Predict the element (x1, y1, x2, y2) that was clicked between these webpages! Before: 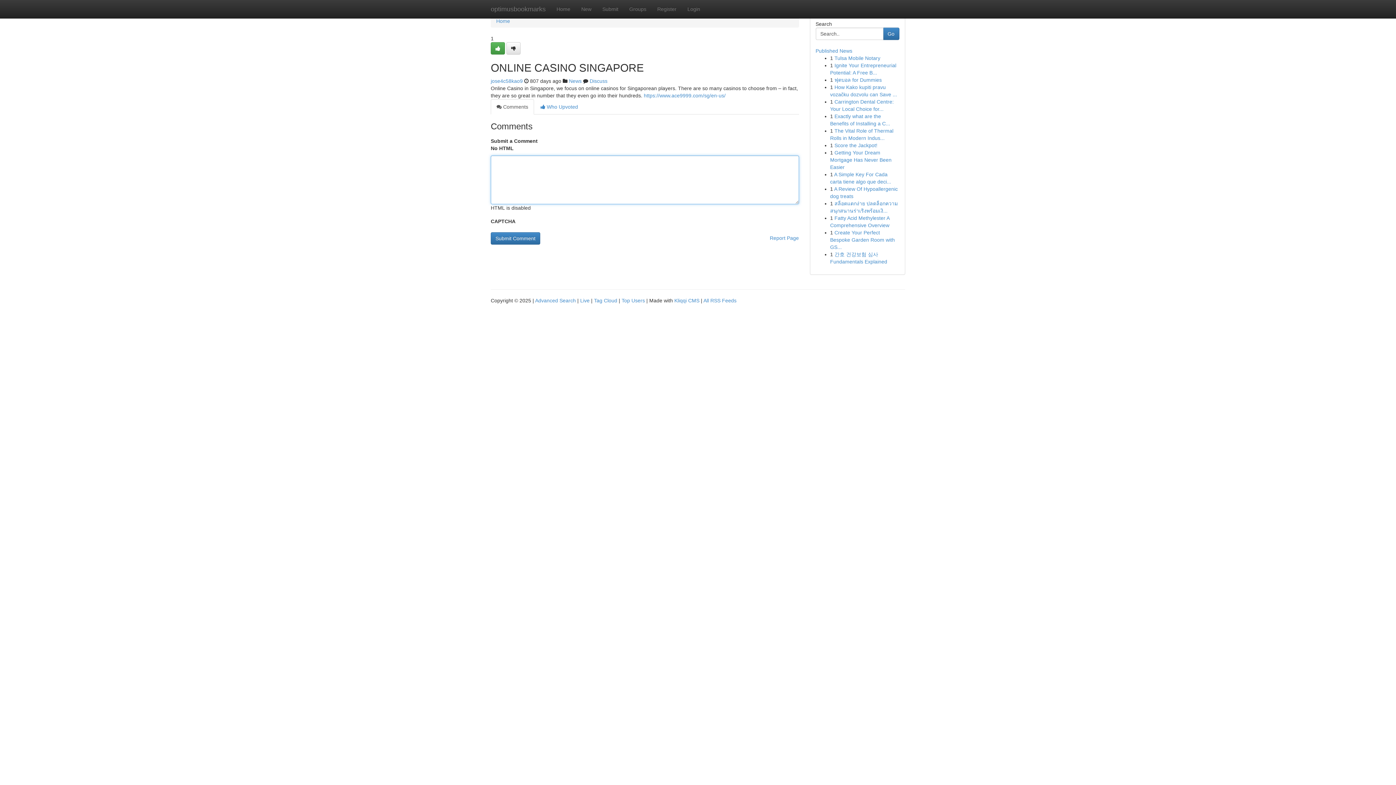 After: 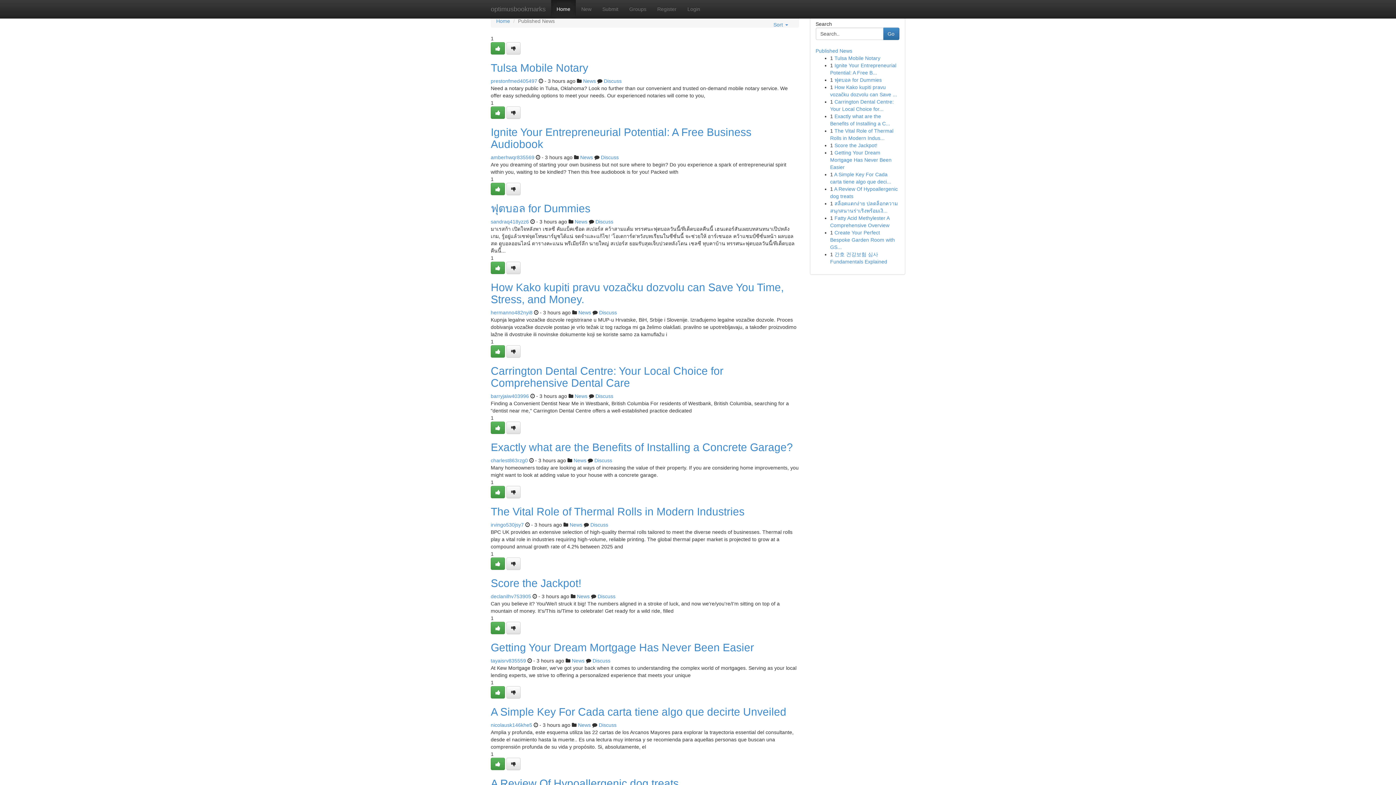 Action: bbox: (580, 297, 589, 303) label: Live